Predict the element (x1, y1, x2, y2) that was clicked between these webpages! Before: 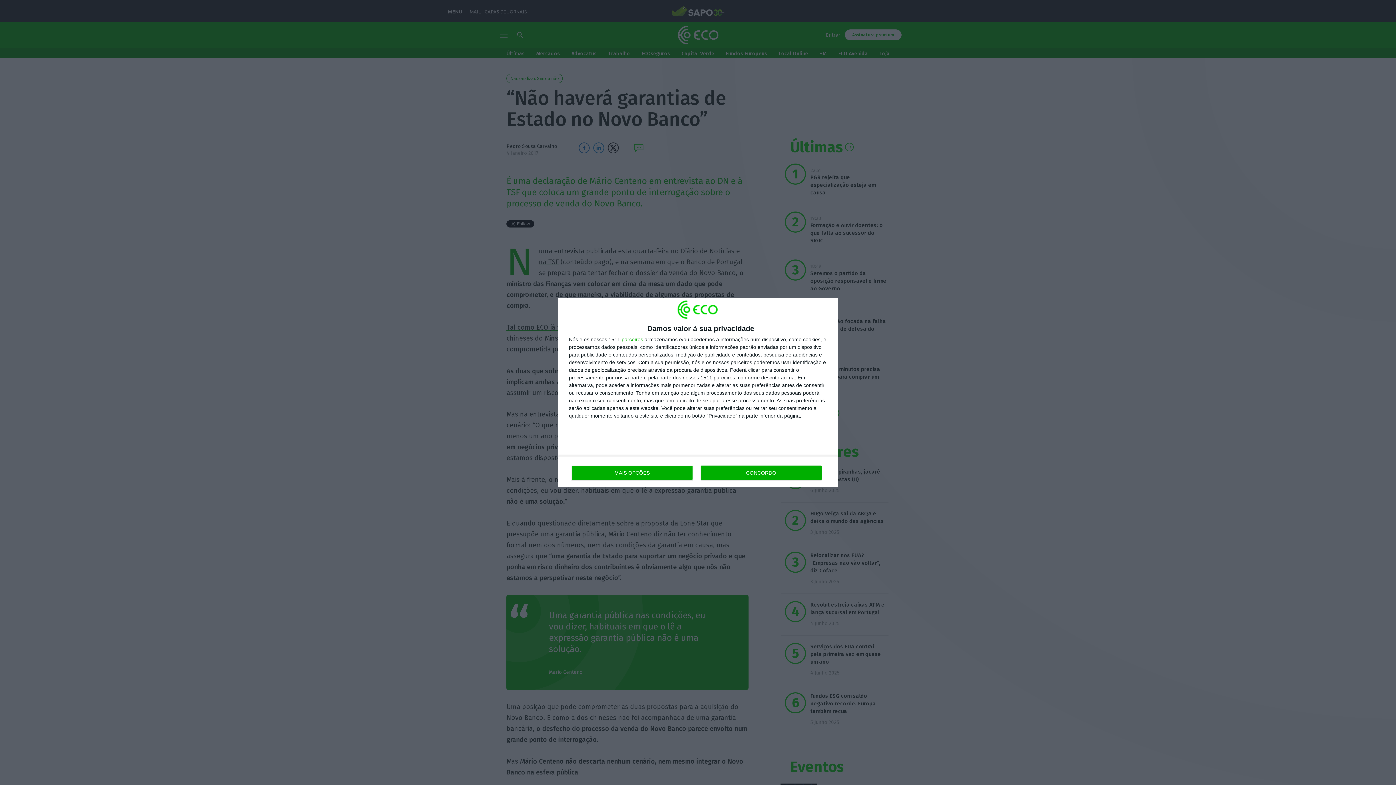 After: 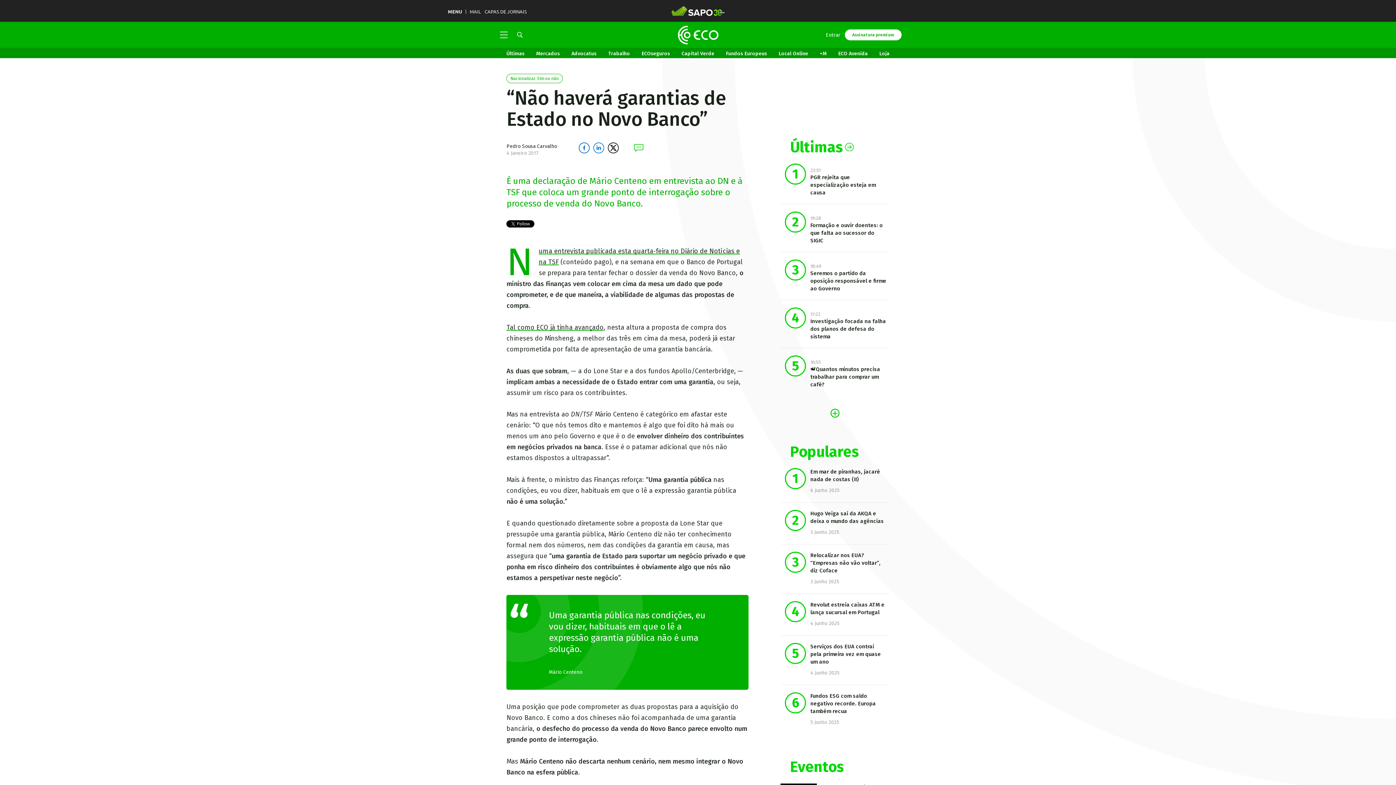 Action: bbox: (700, 465, 821, 480) label: CONCORDO